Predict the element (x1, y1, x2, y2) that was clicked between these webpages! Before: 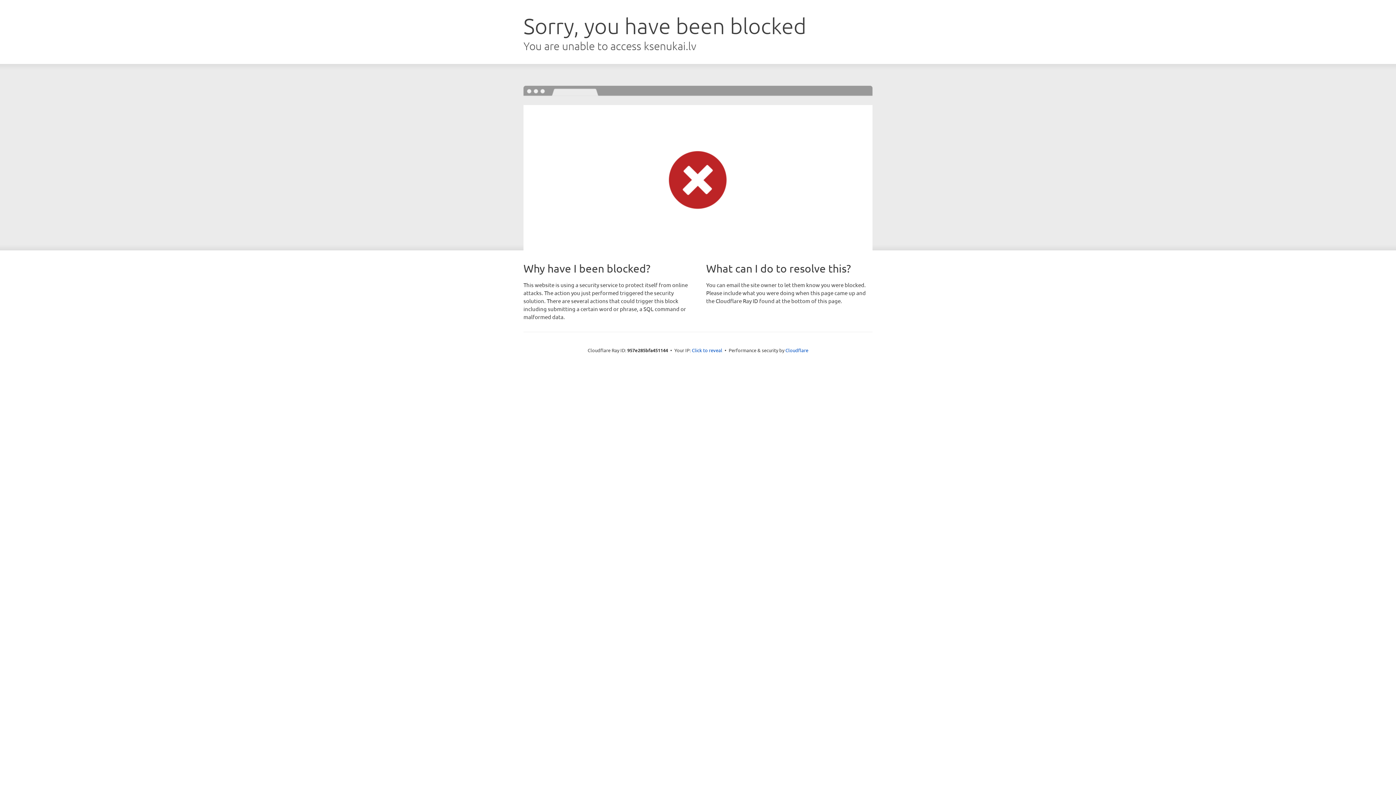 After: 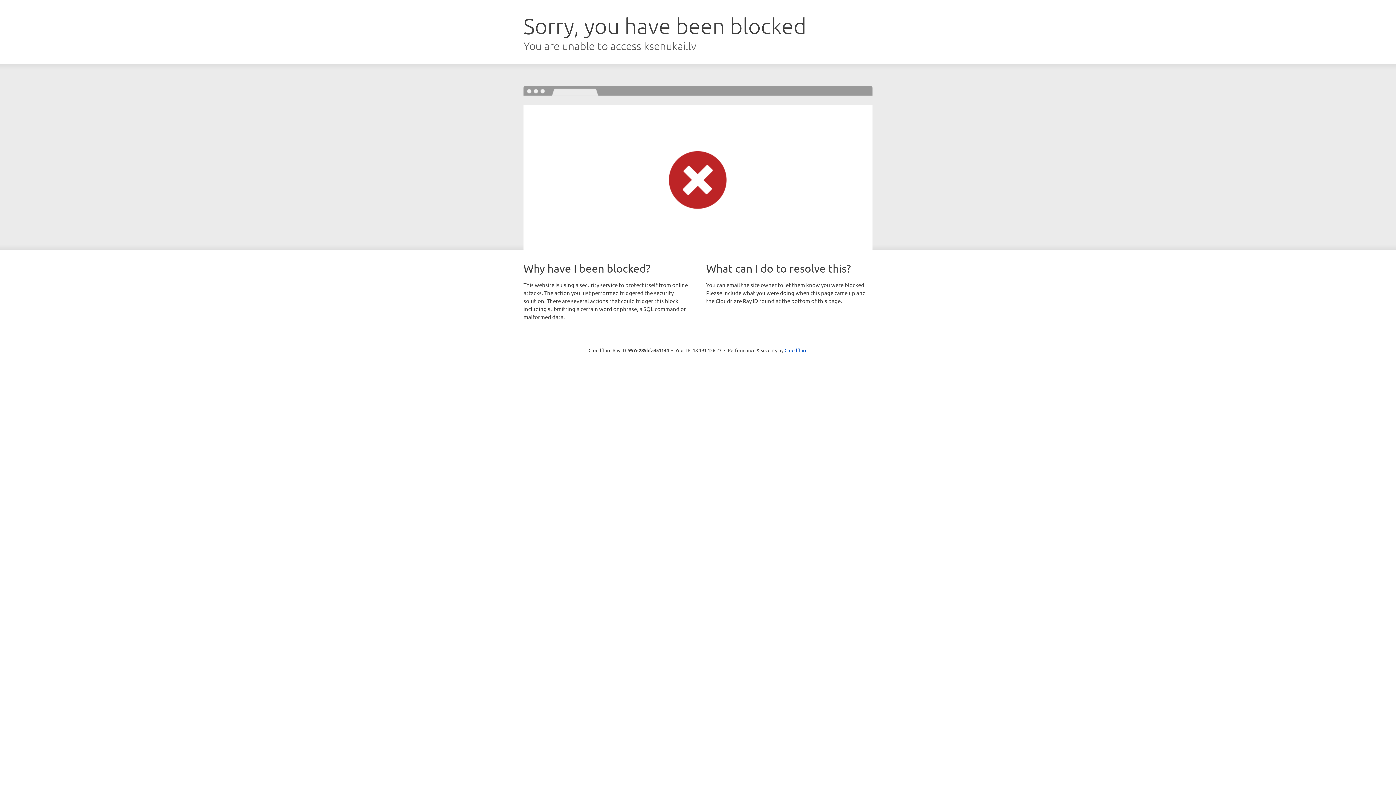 Action: label: Click to reveal bbox: (692, 346, 722, 353)